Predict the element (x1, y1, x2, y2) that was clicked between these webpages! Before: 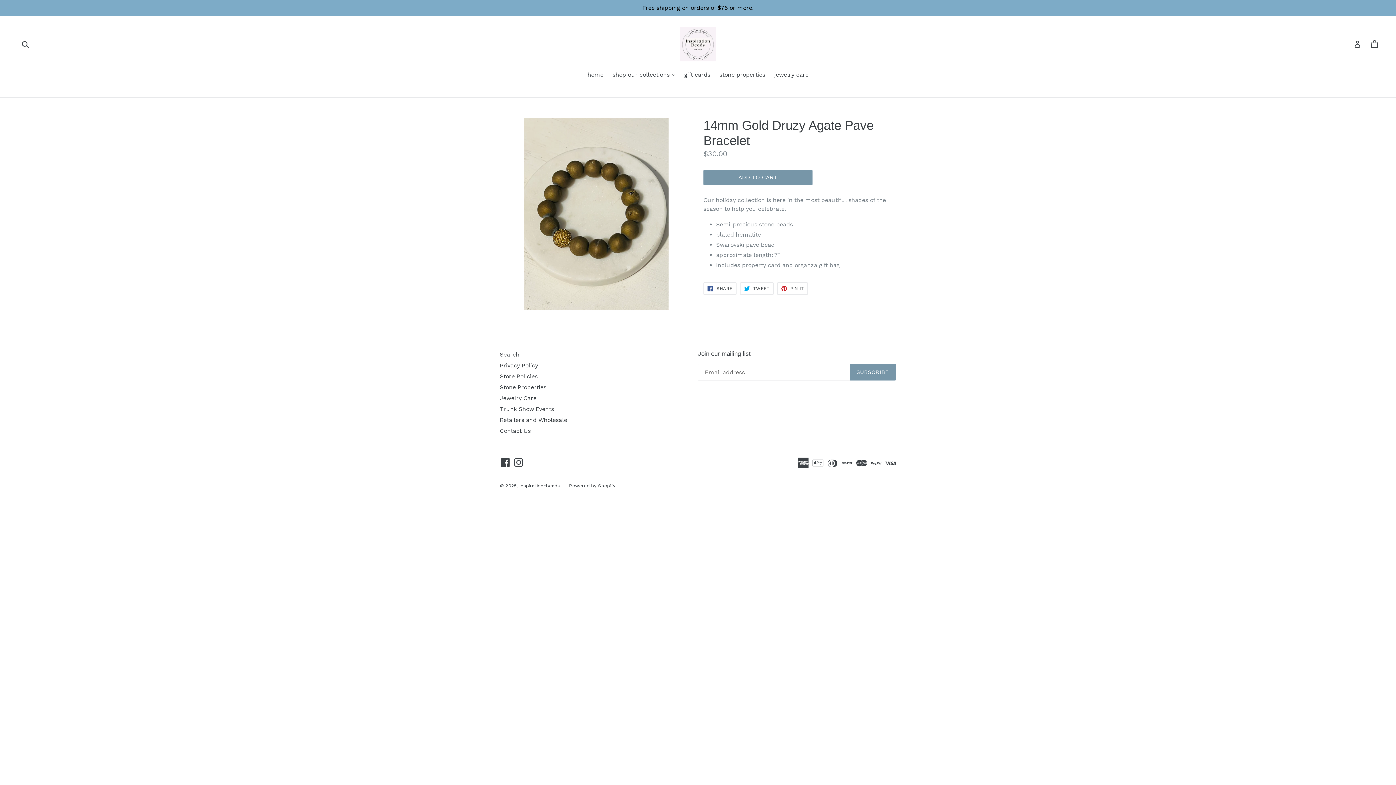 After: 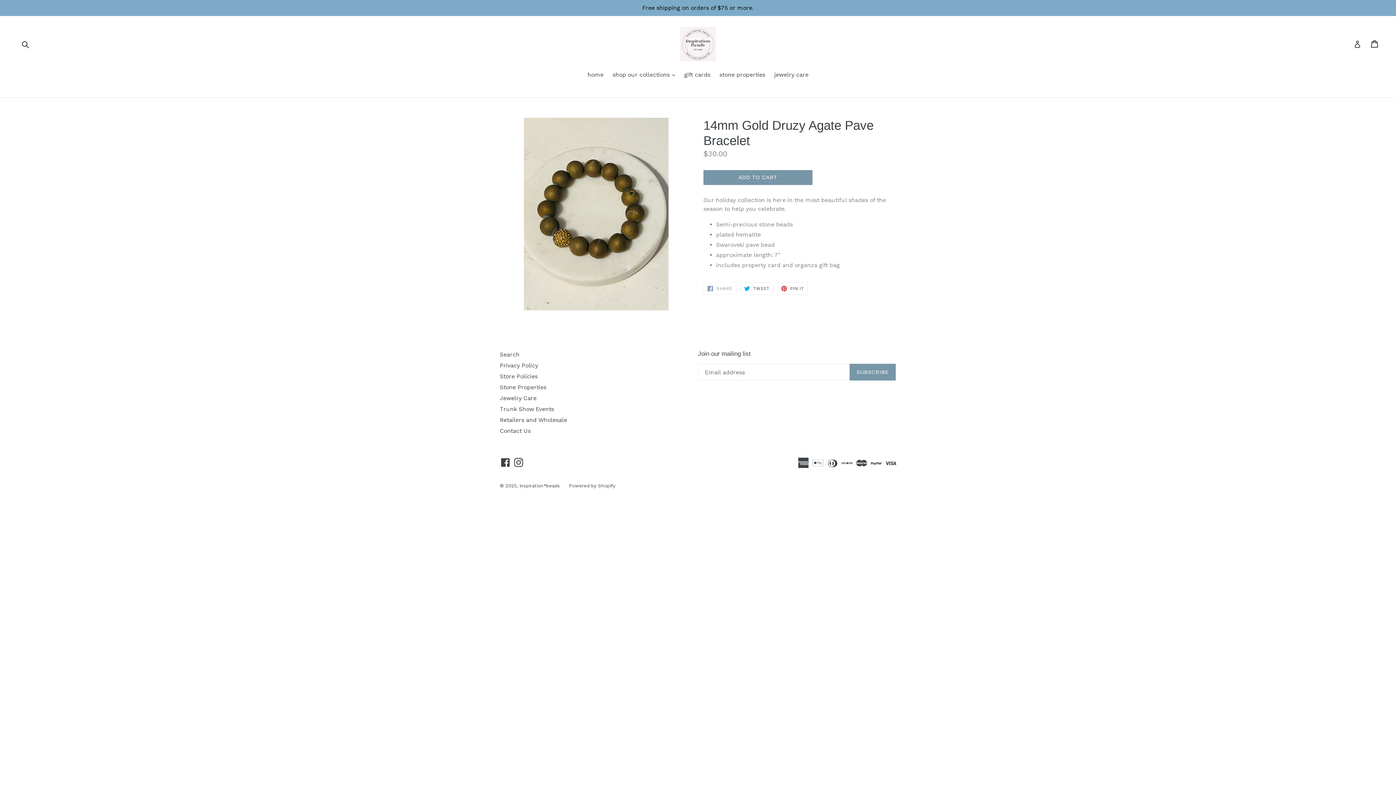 Action: label:  SHARE
SHARE ON FACEBOOK bbox: (703, 282, 736, 295)